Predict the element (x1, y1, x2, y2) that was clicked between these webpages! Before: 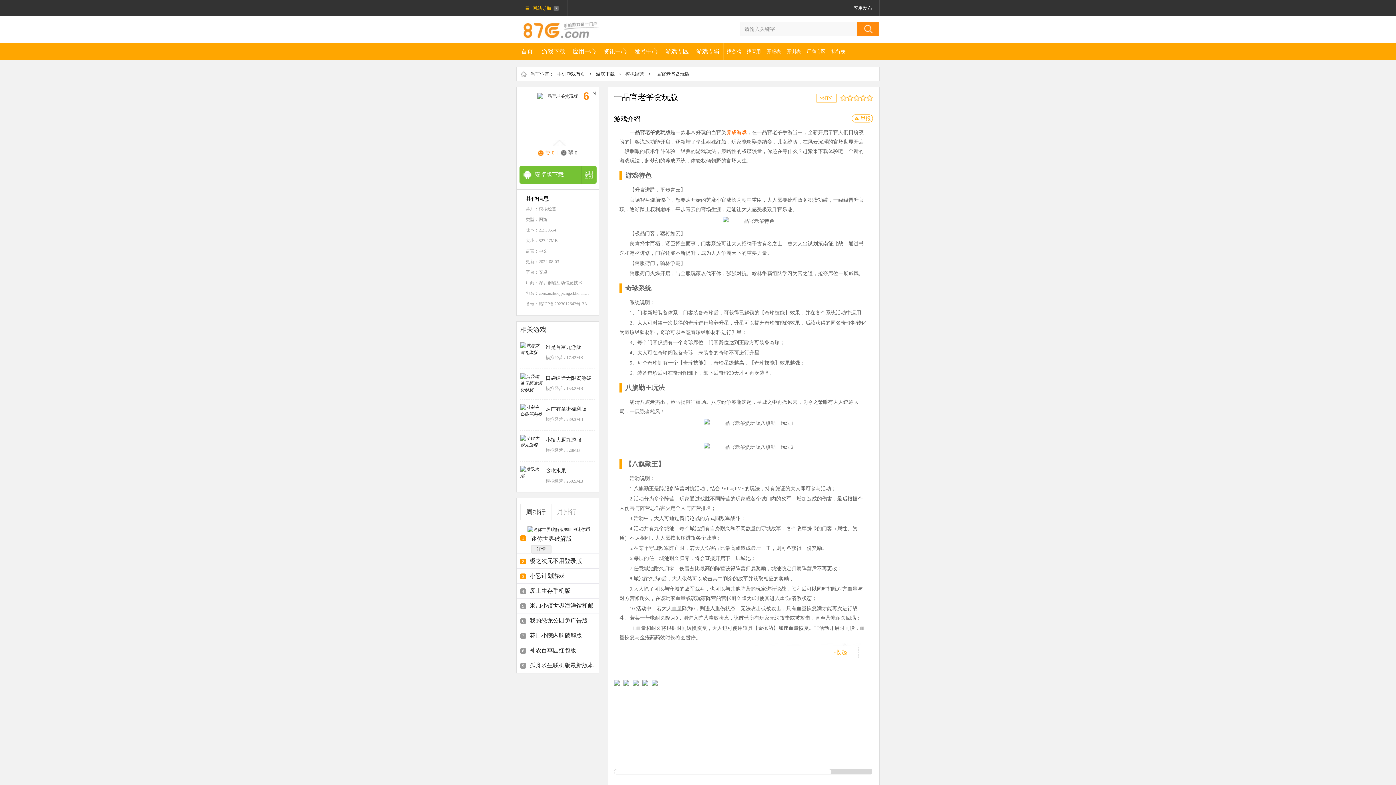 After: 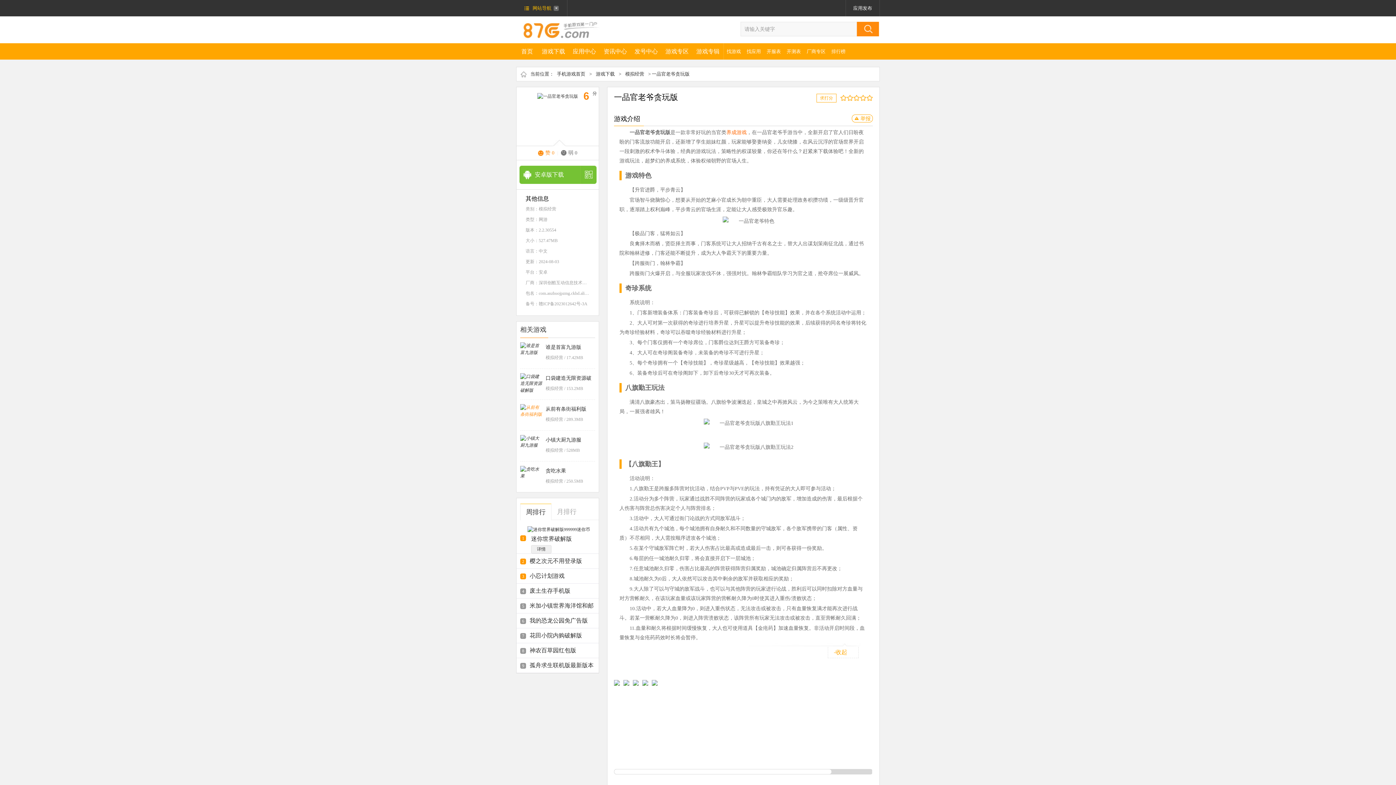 Action: bbox: (520, 404, 542, 418)